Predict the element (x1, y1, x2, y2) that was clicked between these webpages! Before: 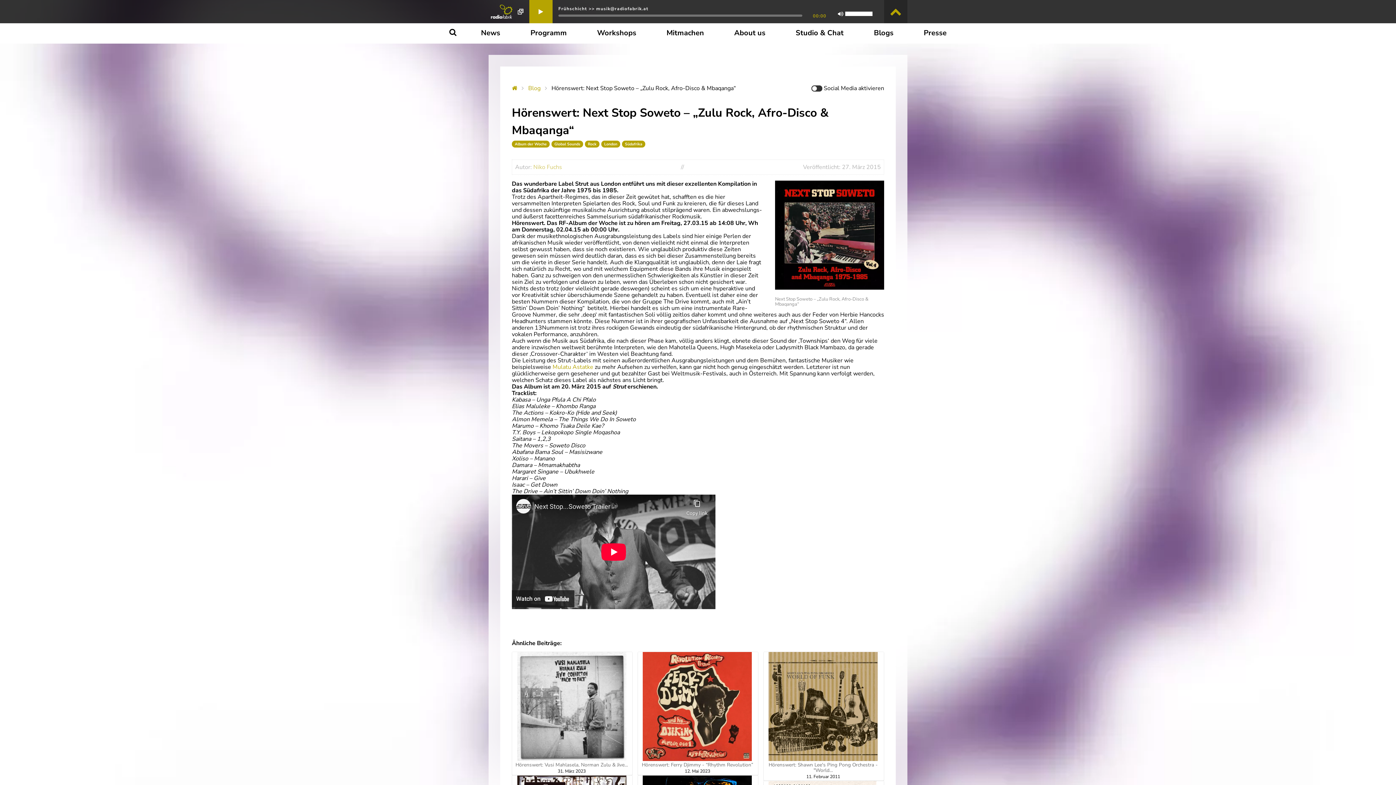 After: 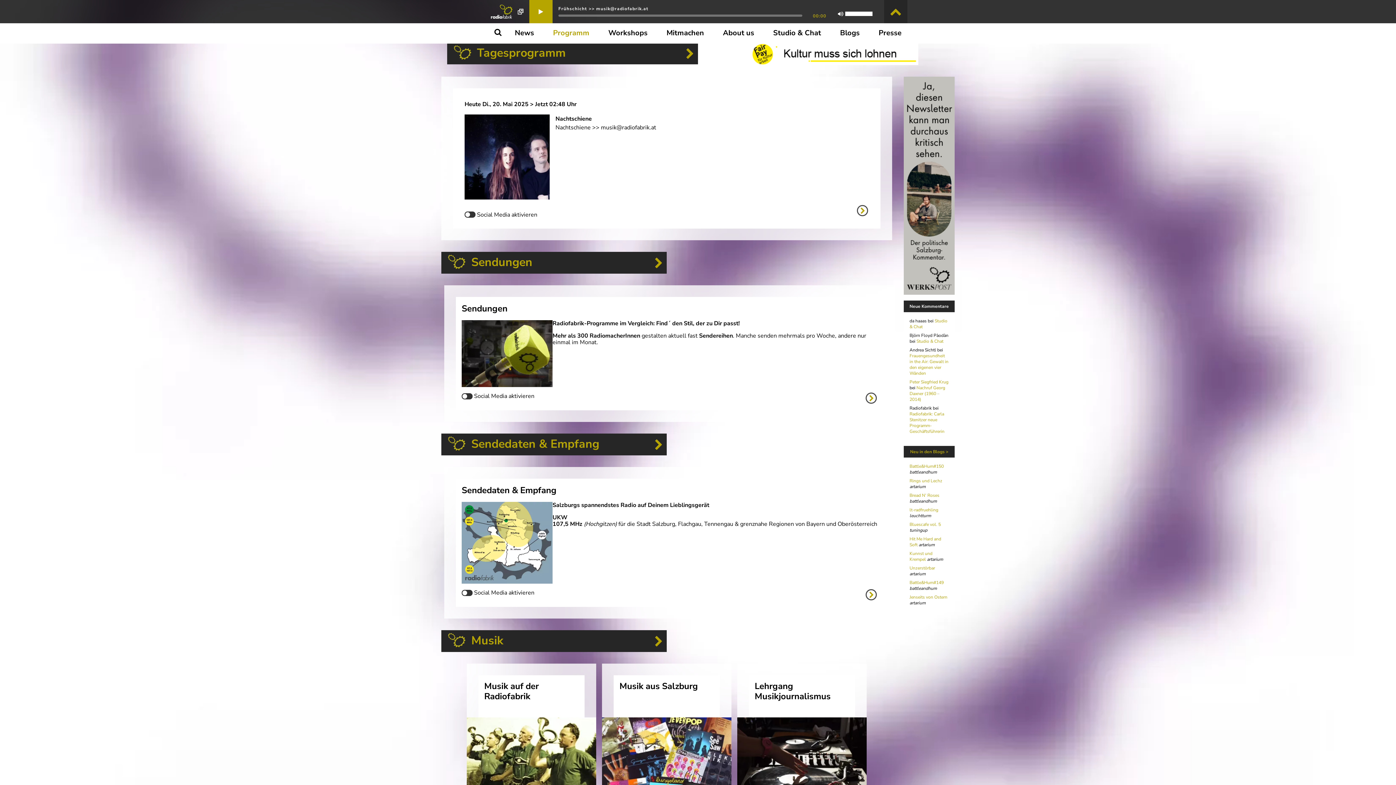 Action: bbox: (530, 25, 567, 40) label: Programm